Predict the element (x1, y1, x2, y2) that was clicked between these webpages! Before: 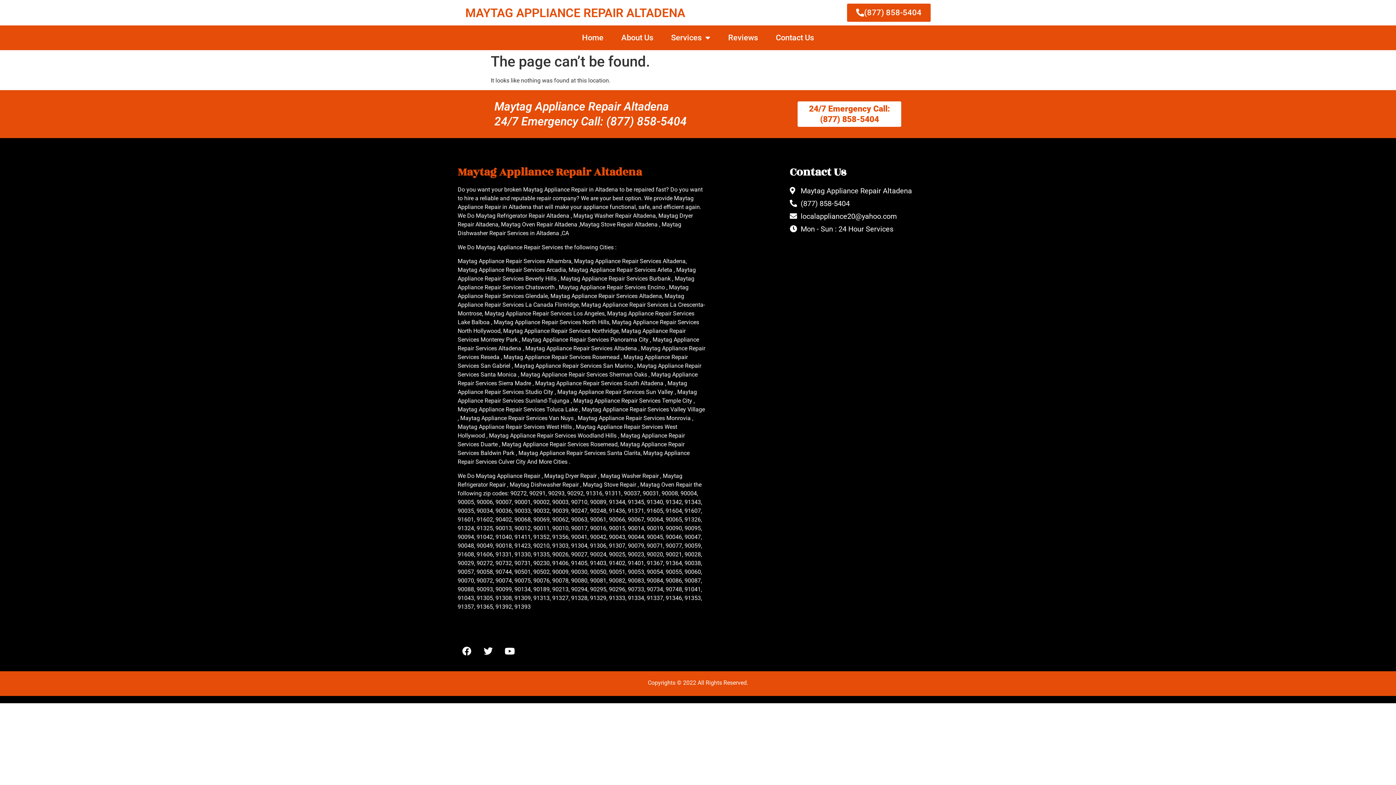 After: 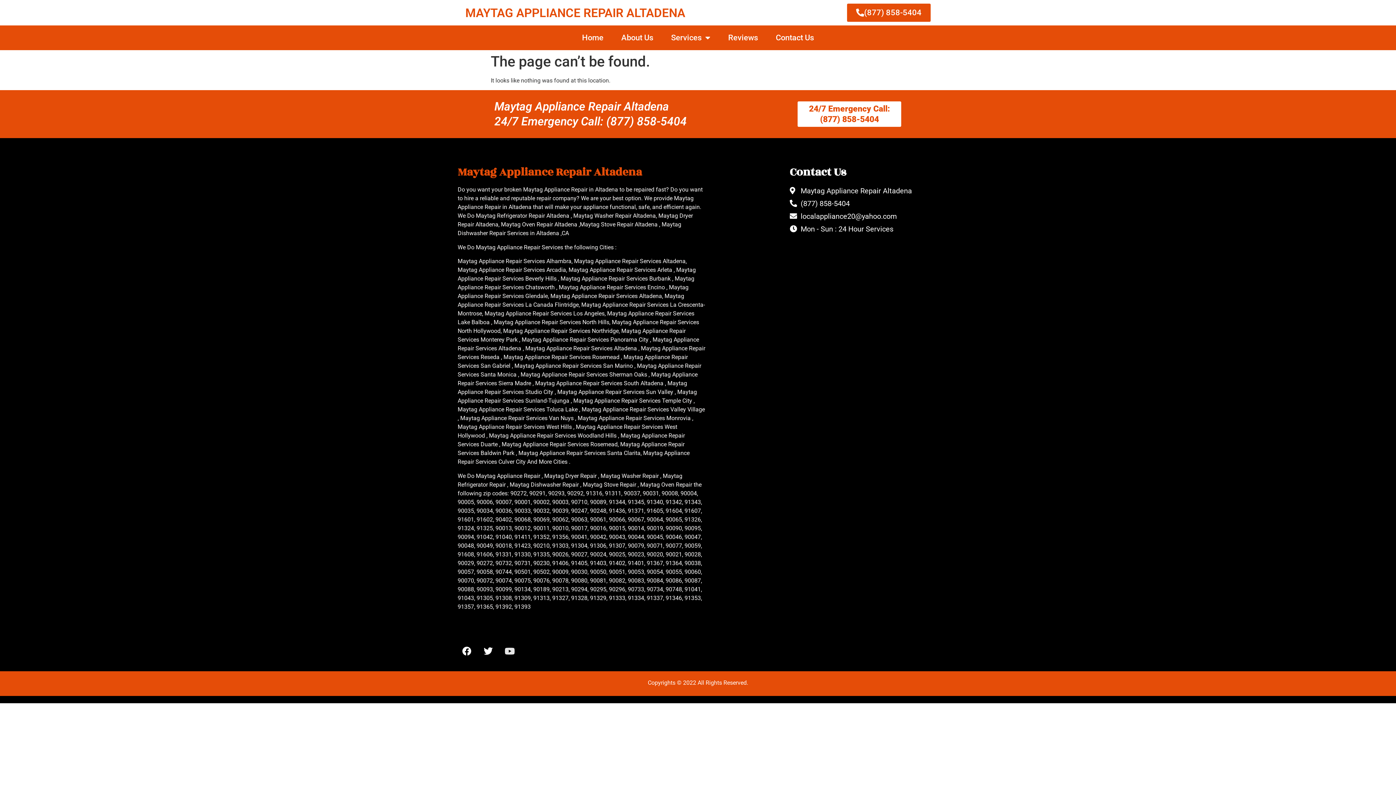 Action: bbox: (500, 642, 518, 660) label: Youtube